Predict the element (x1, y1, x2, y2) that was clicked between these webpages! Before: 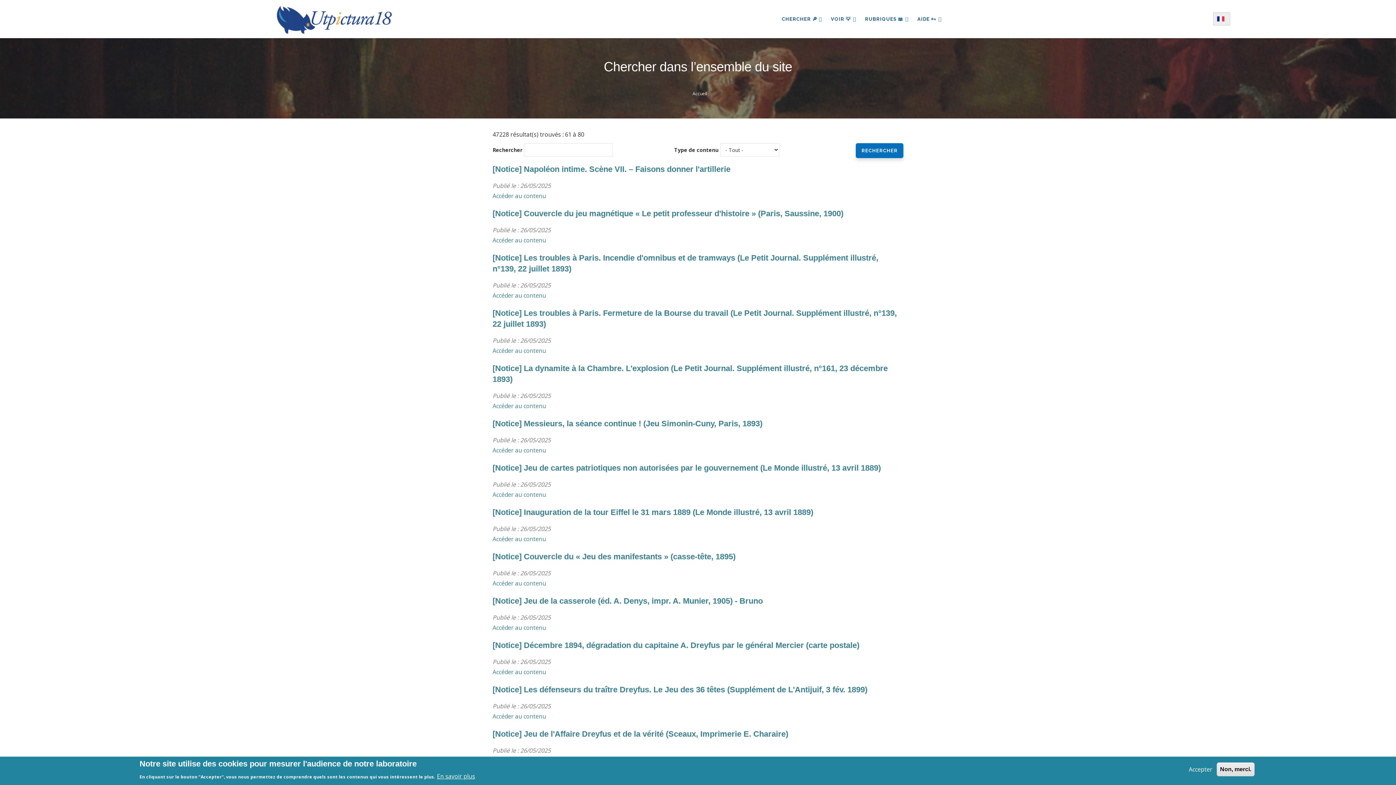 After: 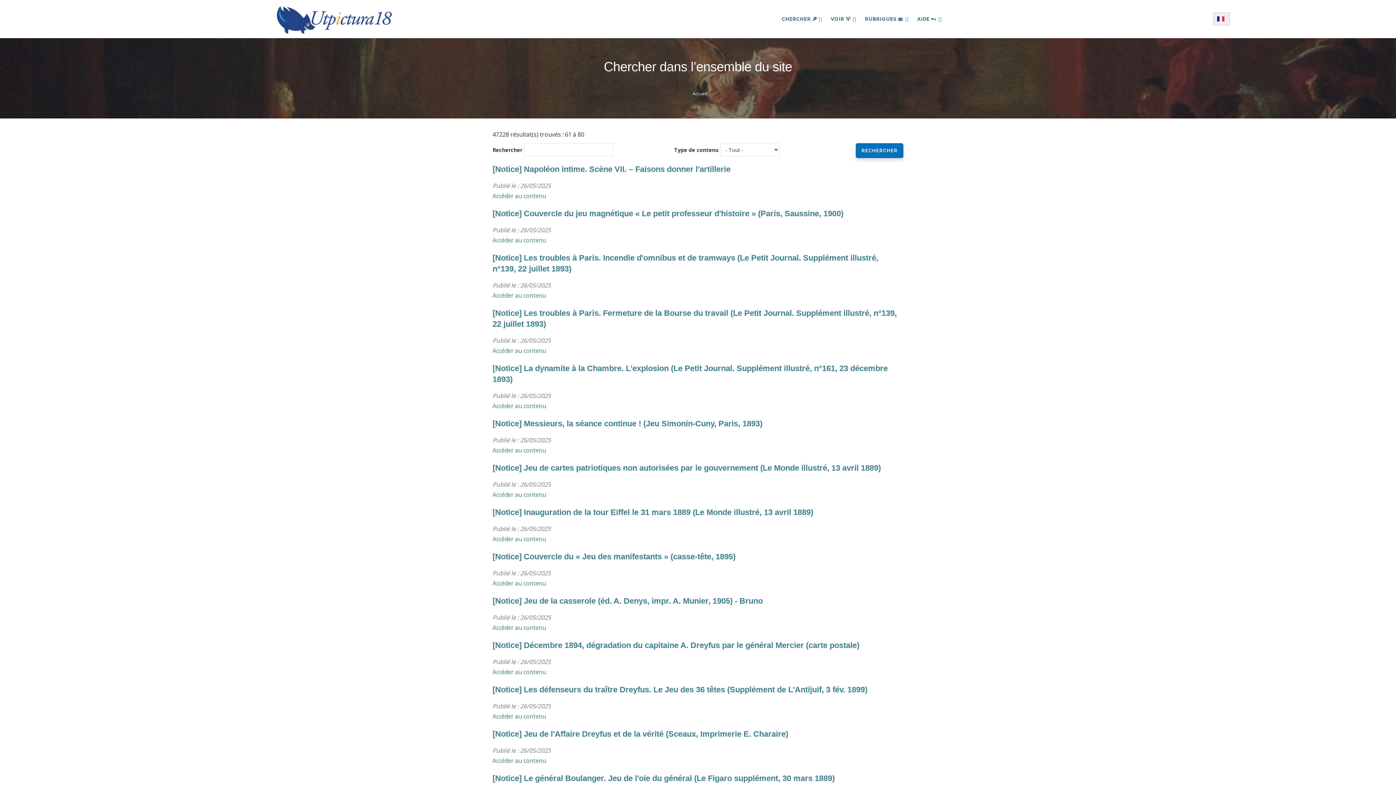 Action: label: Accepter bbox: (1186, 764, 1215, 774)